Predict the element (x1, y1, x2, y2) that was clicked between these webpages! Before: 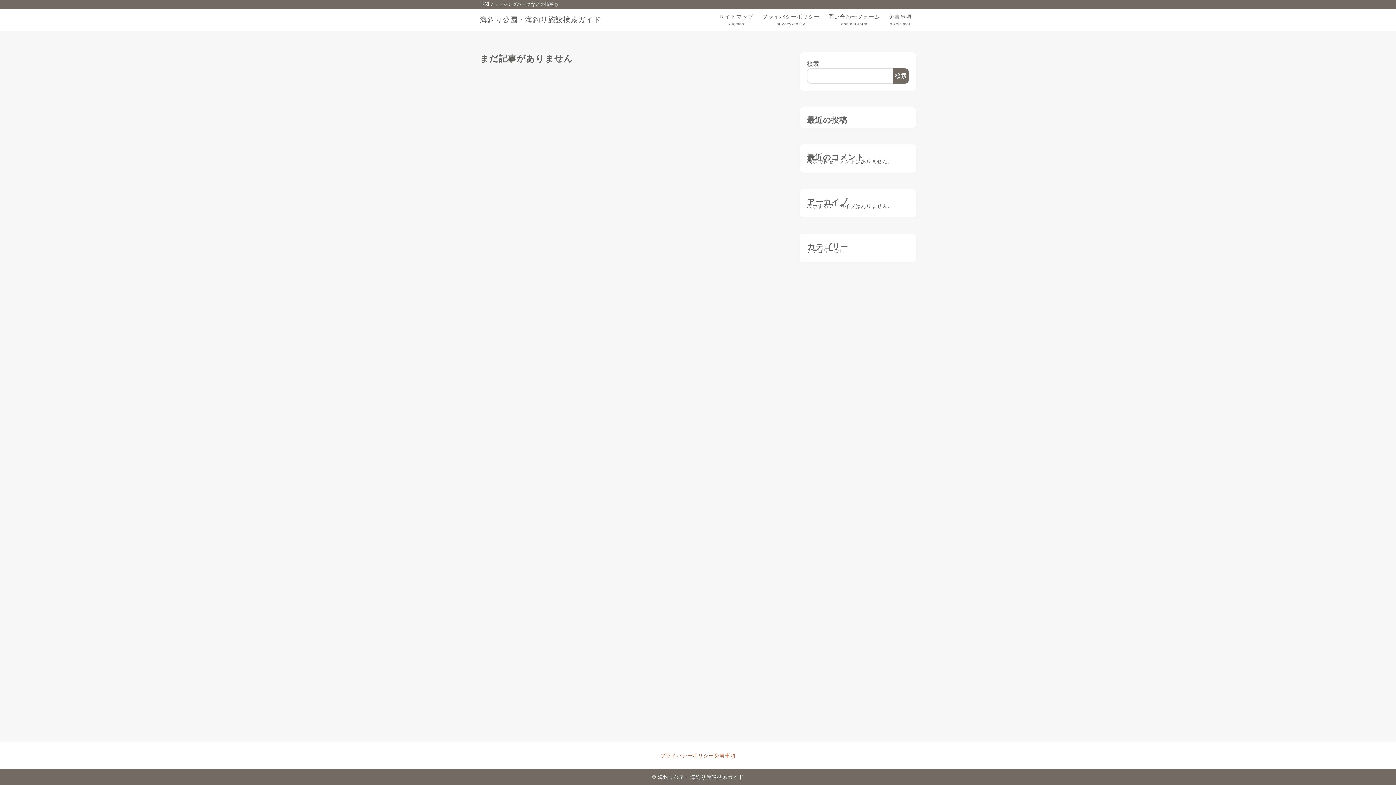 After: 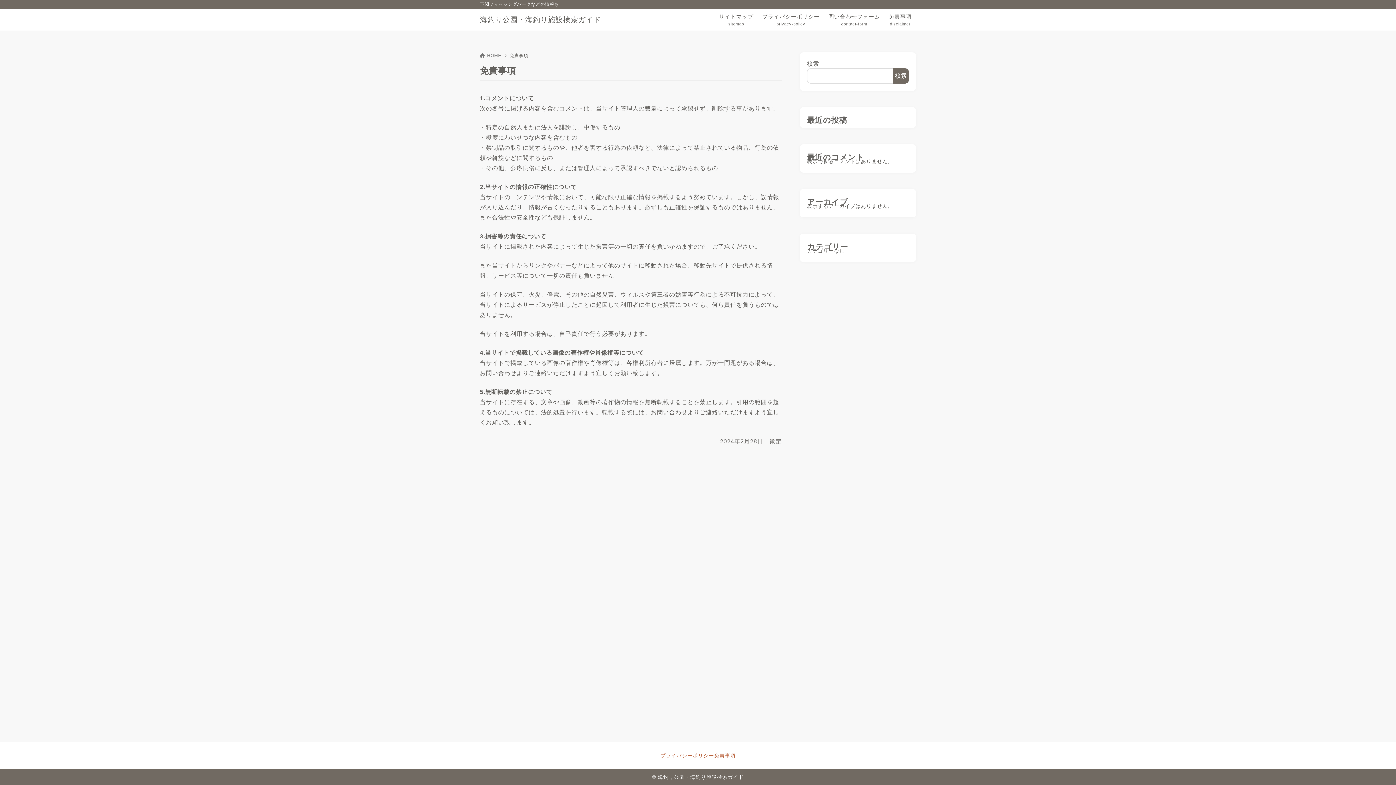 Action: label: 免責事項
disclaimer bbox: (884, 12, 916, 27)